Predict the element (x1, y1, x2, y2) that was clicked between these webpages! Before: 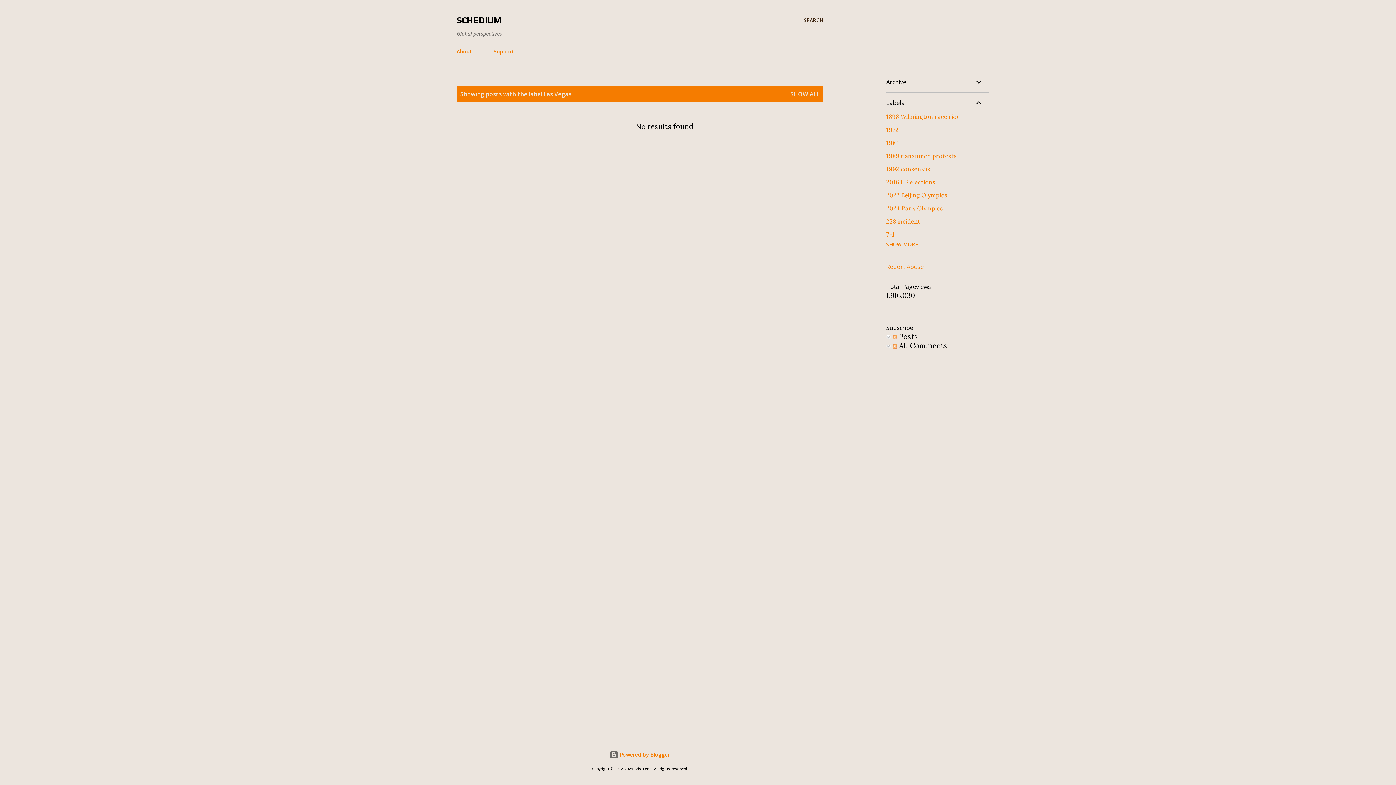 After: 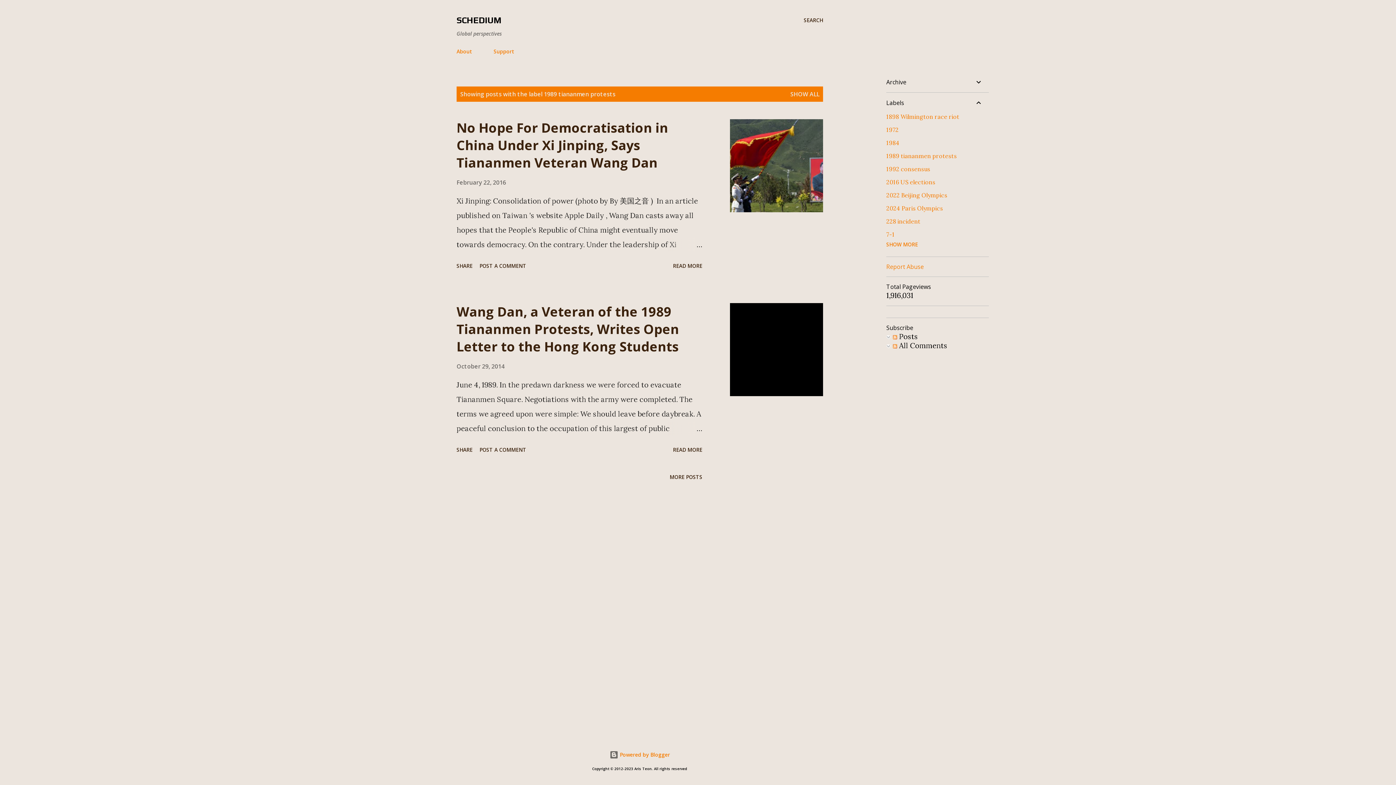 Action: label: 1989 tiananmen protests bbox: (886, 152, 983, 159)